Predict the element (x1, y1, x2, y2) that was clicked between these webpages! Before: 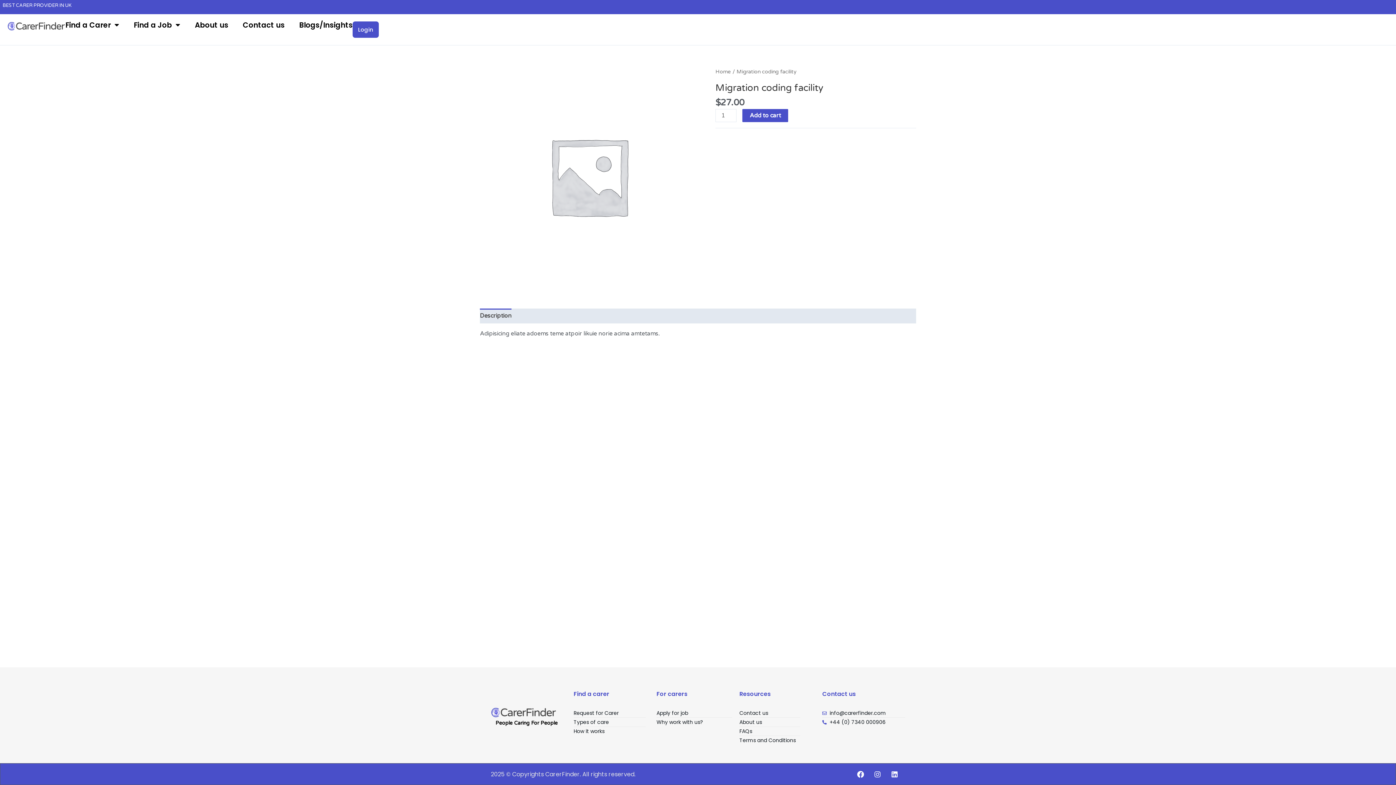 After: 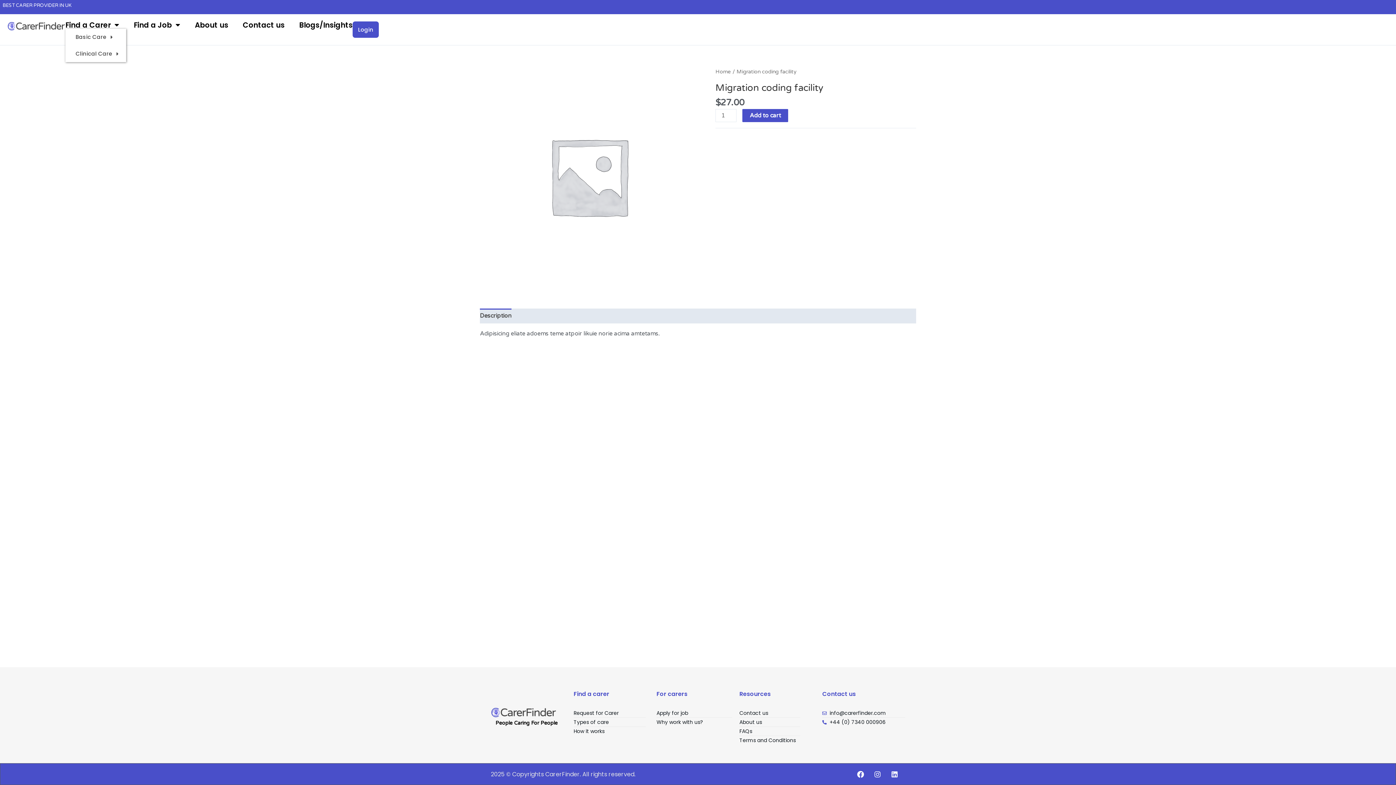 Action: bbox: (65, 21, 119, 28) label: Find a Carer